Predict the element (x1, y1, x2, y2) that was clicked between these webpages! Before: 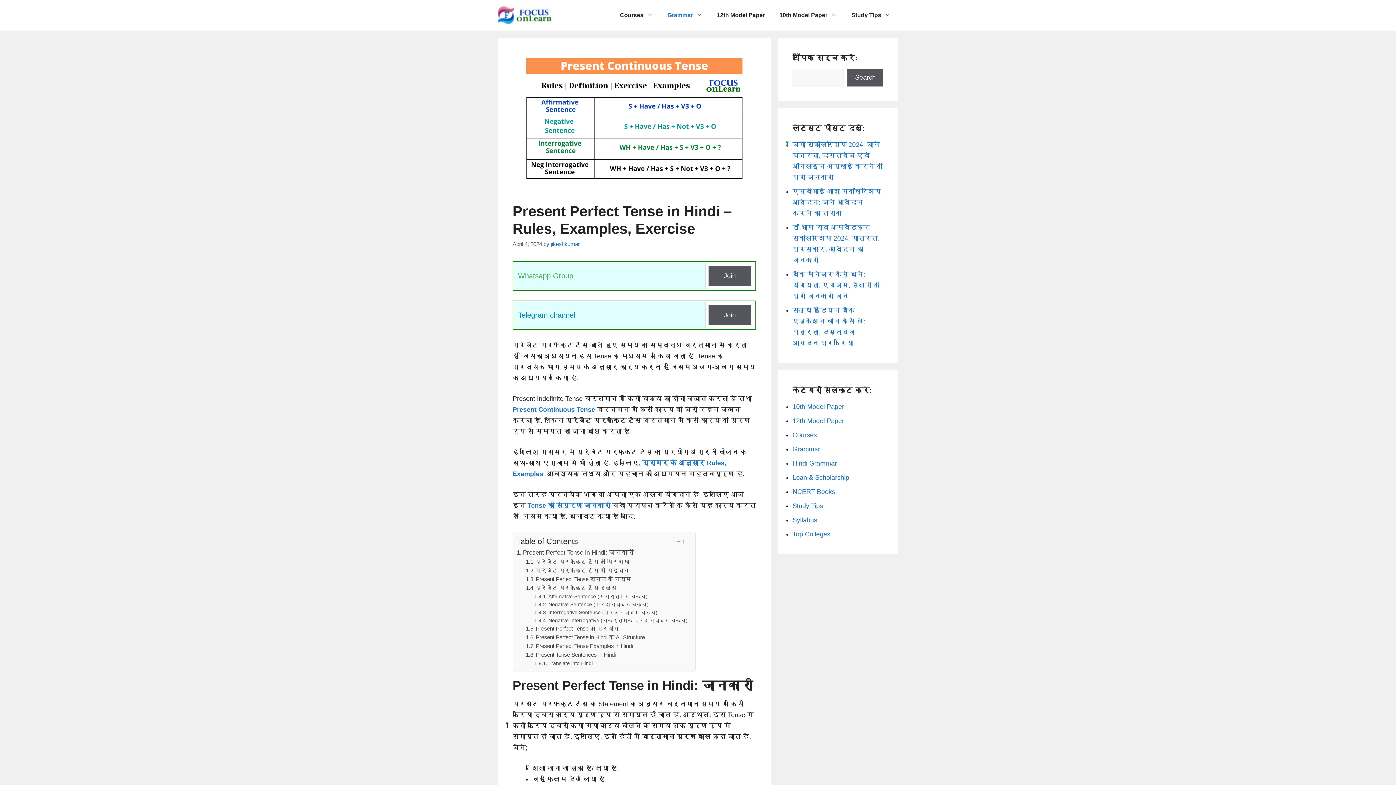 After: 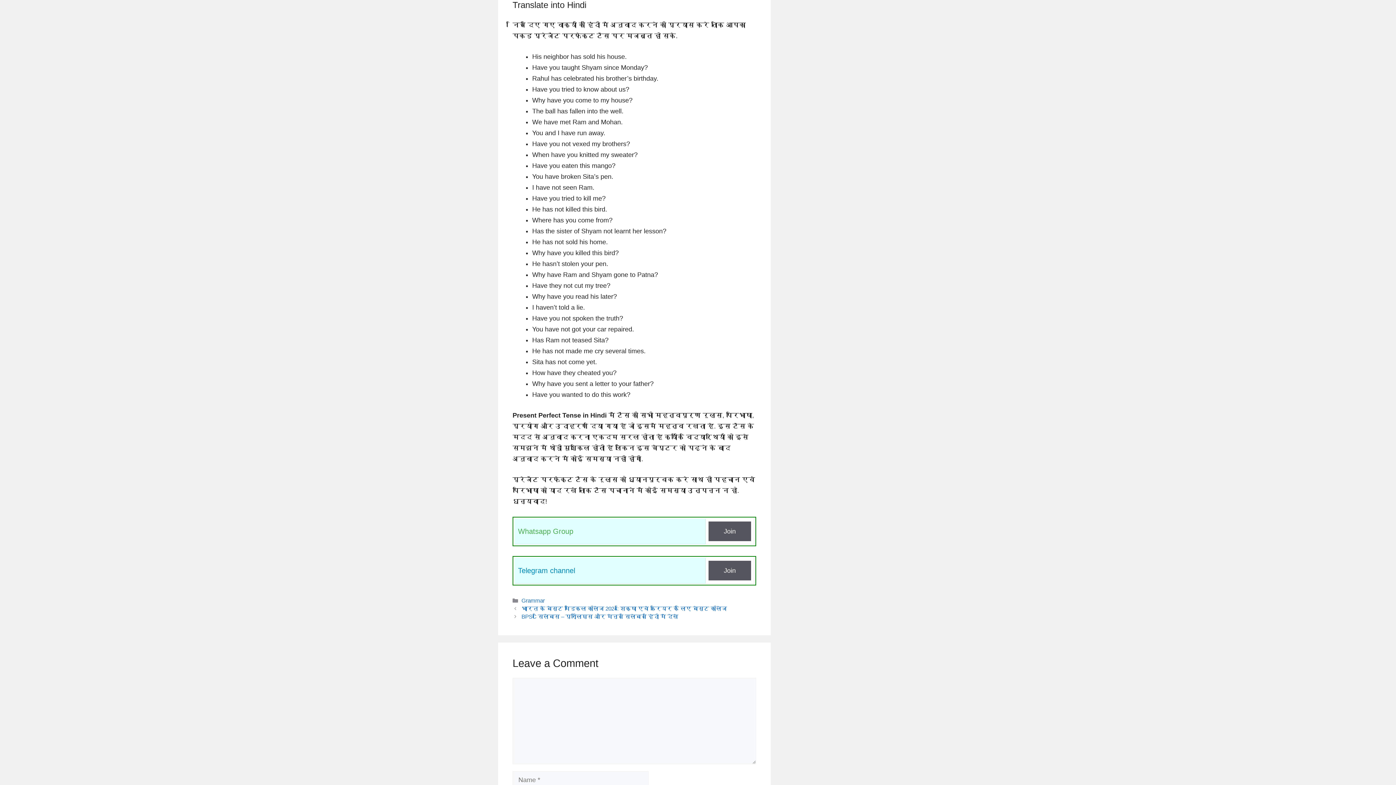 Action: label: Translate into Hindi bbox: (534, 659, 592, 667)